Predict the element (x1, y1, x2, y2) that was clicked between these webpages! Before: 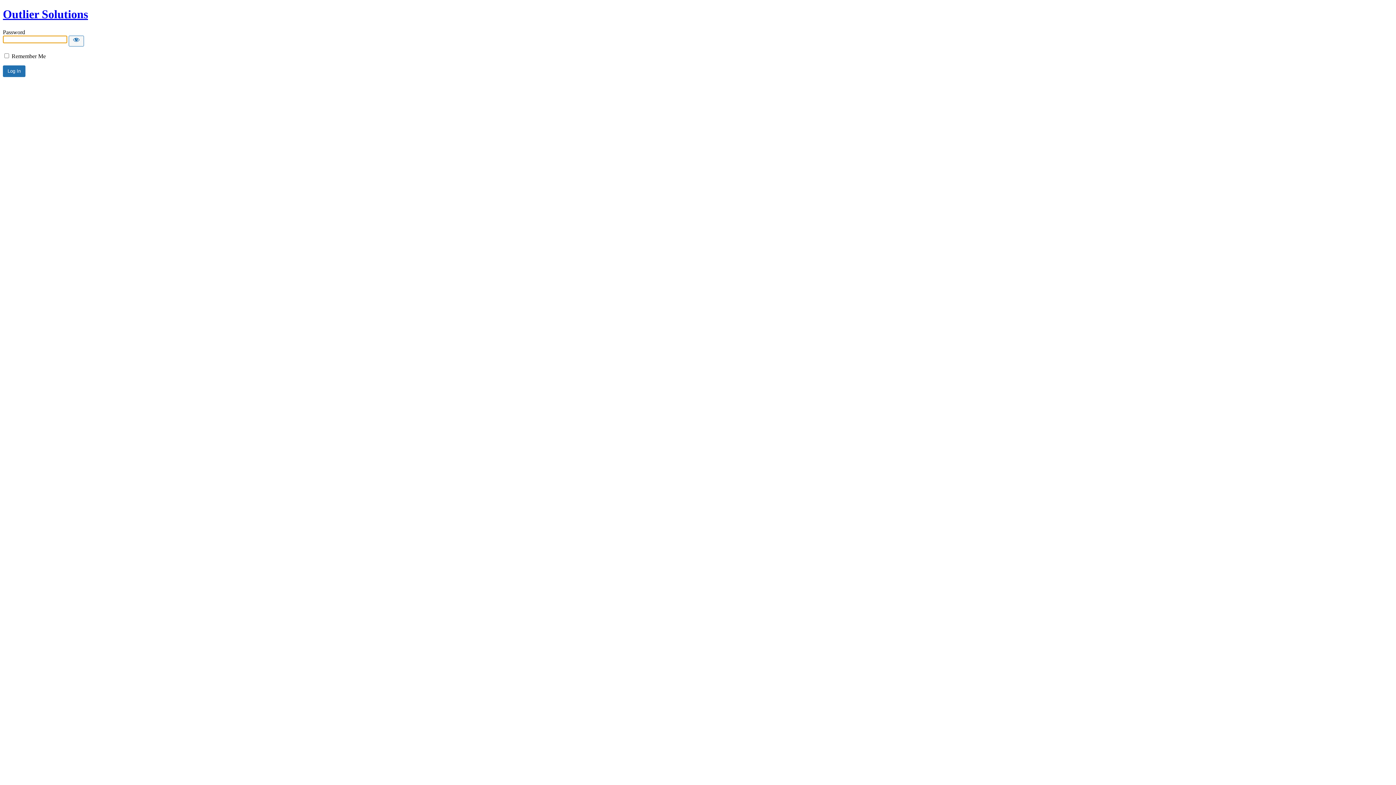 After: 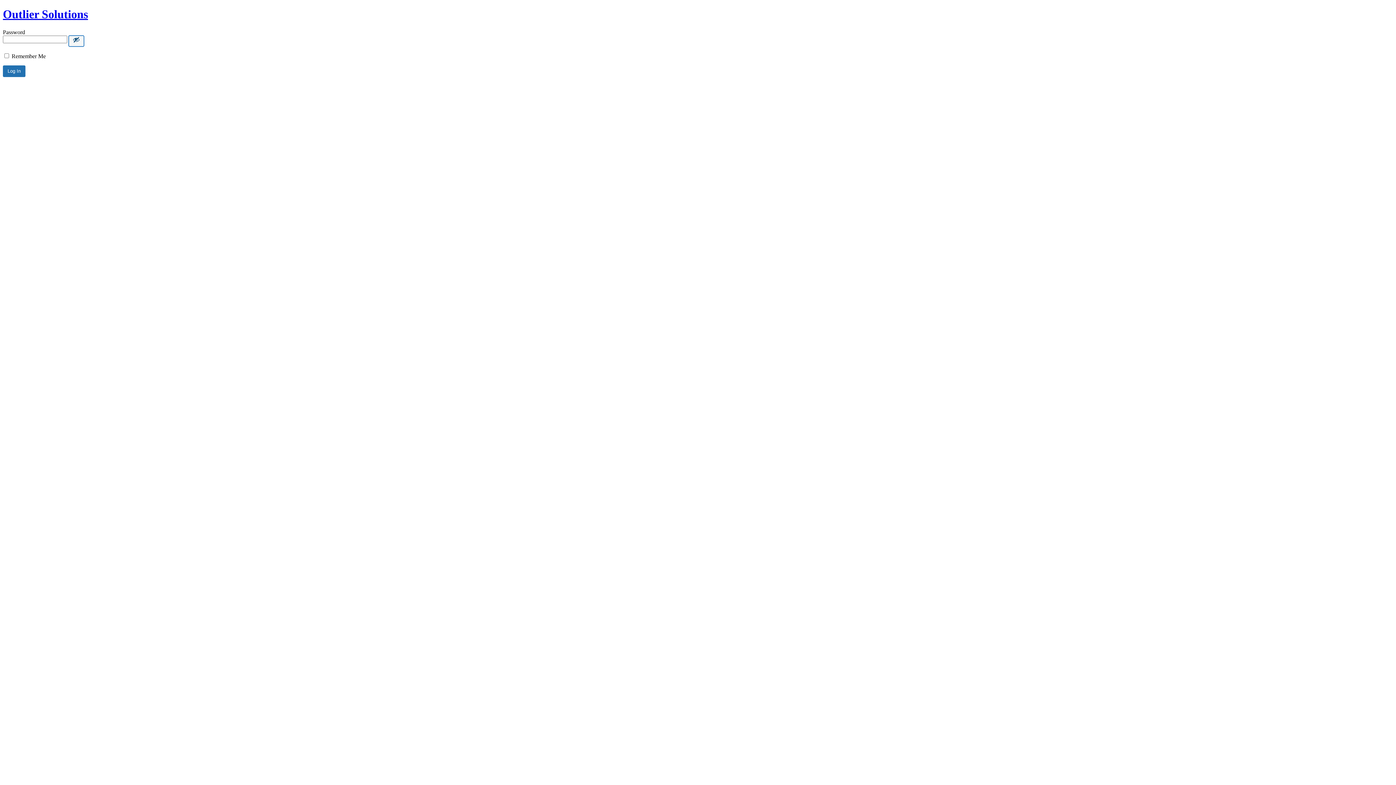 Action: bbox: (68, 35, 84, 46) label: Show password